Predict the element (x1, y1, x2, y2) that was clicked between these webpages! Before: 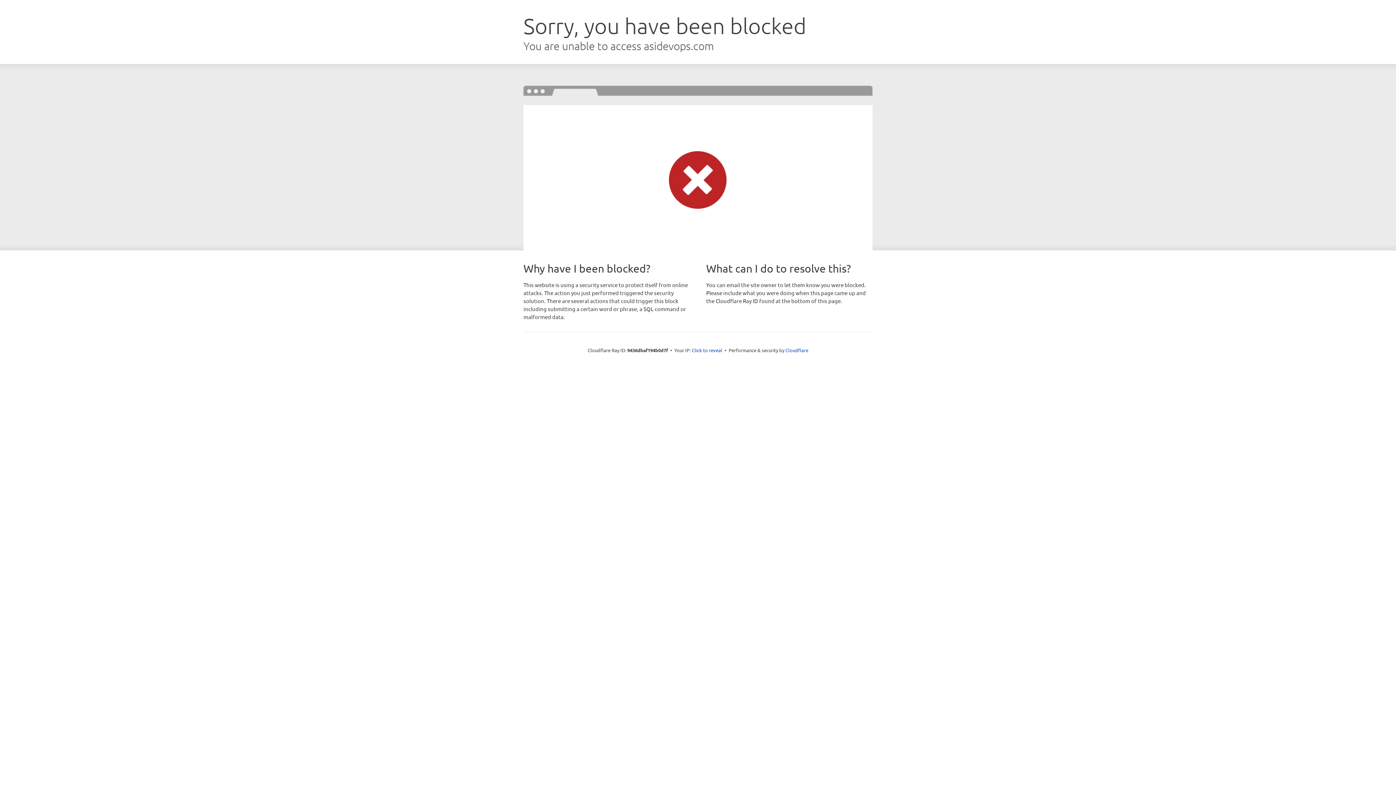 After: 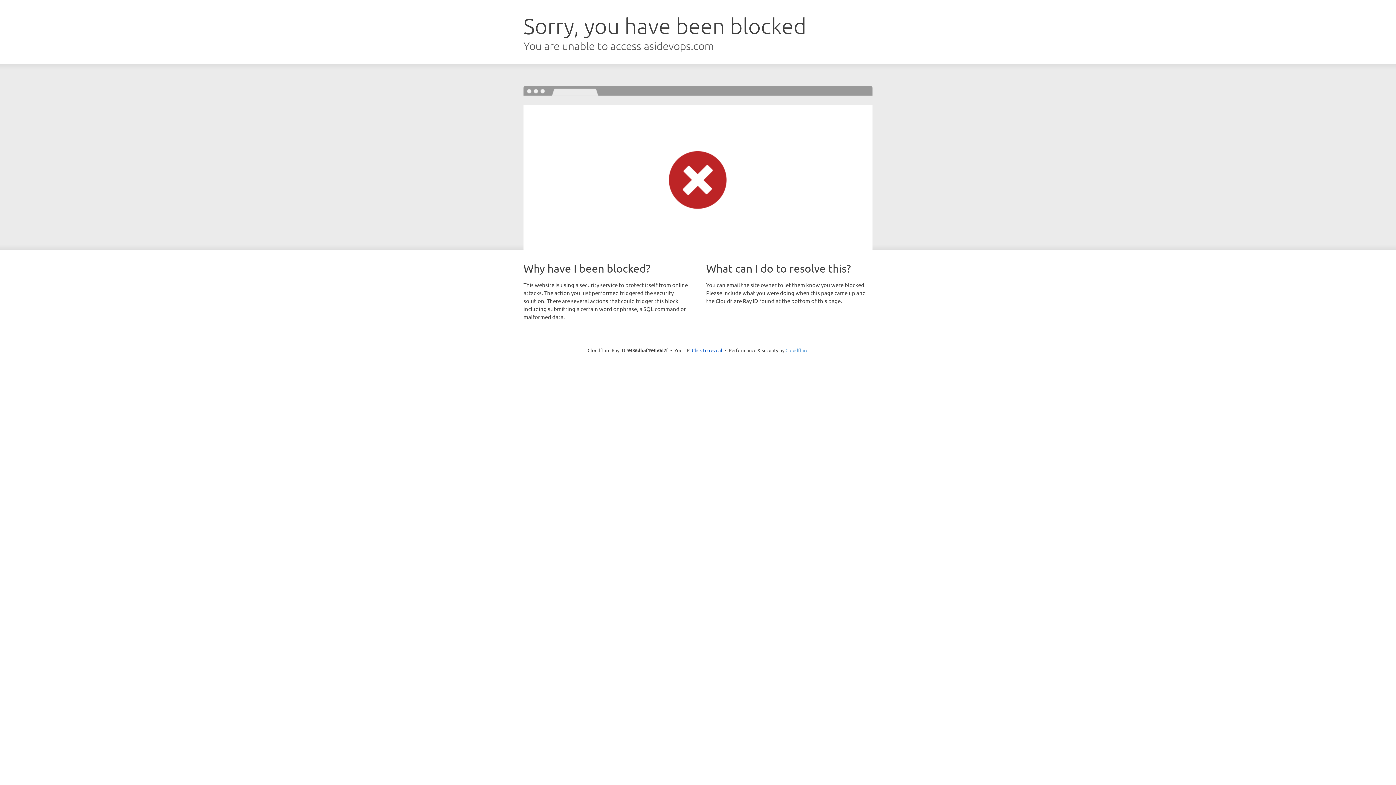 Action: label: Cloudflare bbox: (785, 347, 808, 353)